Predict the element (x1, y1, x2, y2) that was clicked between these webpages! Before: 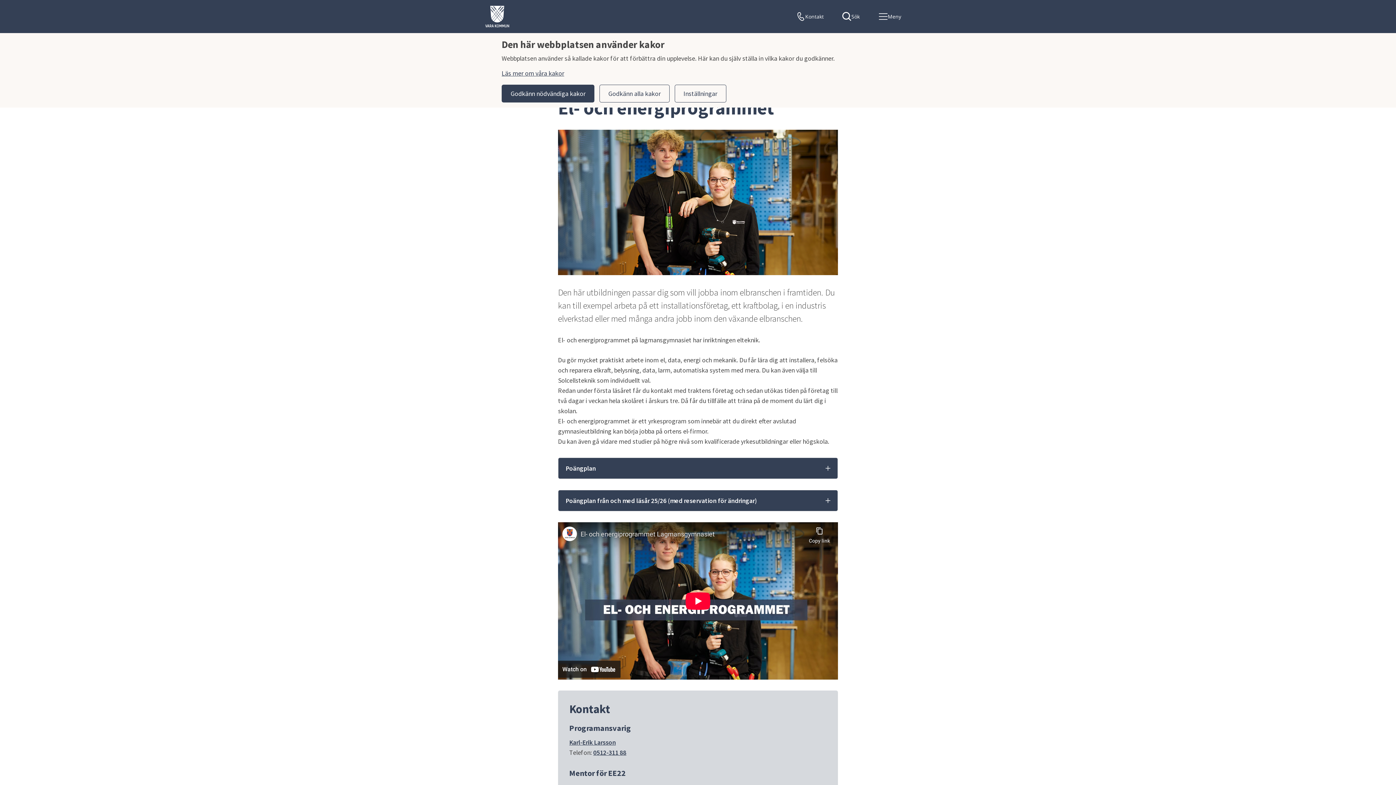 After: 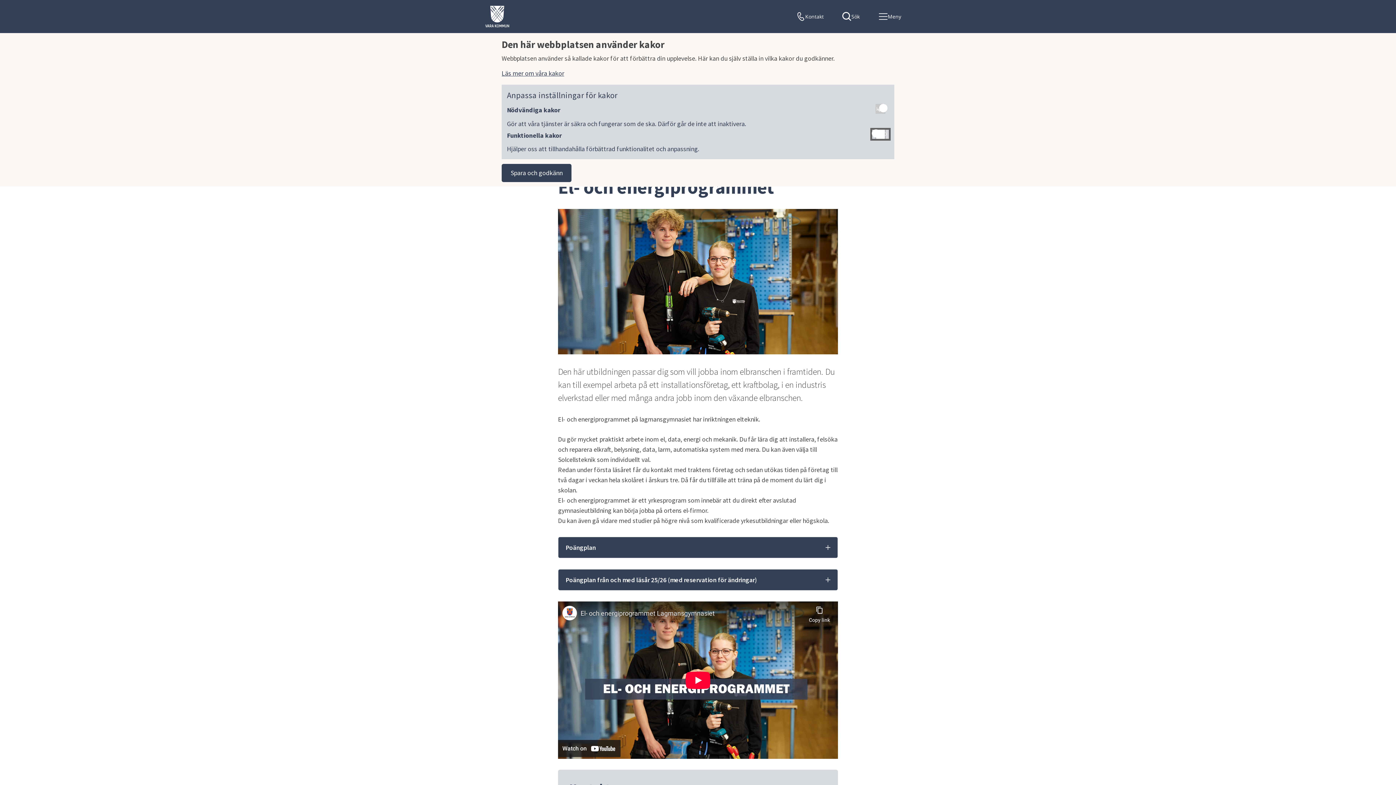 Action: bbox: (674, 84, 726, 102) label: Inställningar